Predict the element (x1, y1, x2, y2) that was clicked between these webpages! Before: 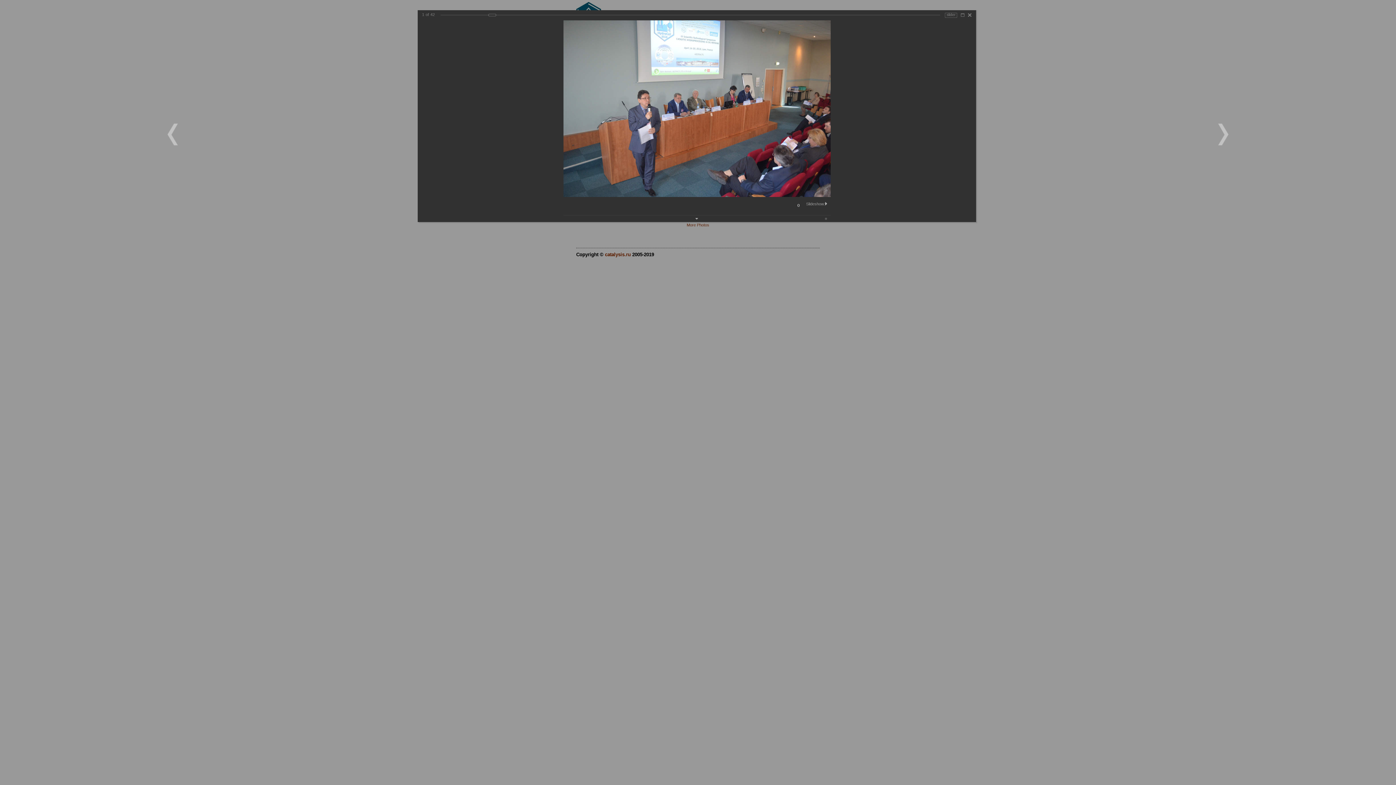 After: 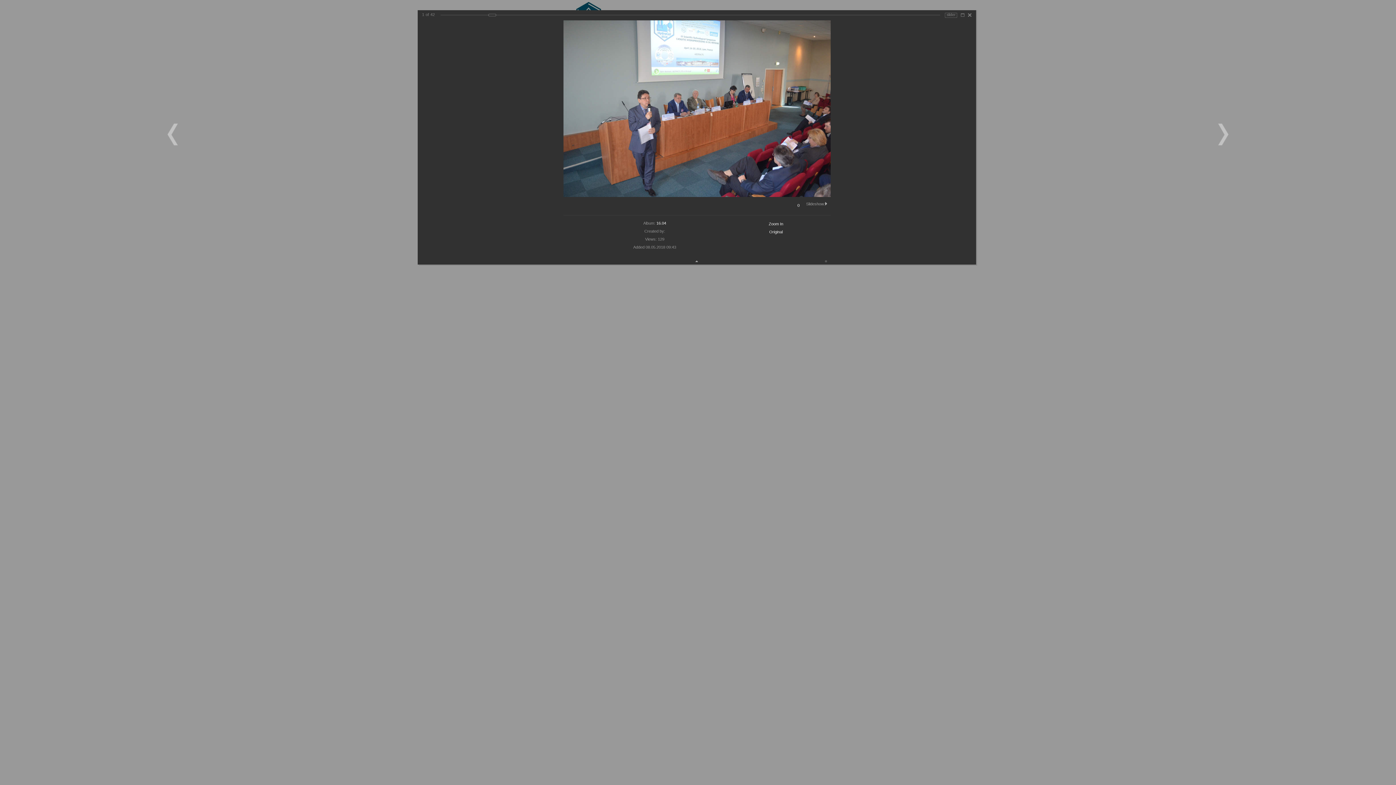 Action: bbox: (677, 216, 716, 221)